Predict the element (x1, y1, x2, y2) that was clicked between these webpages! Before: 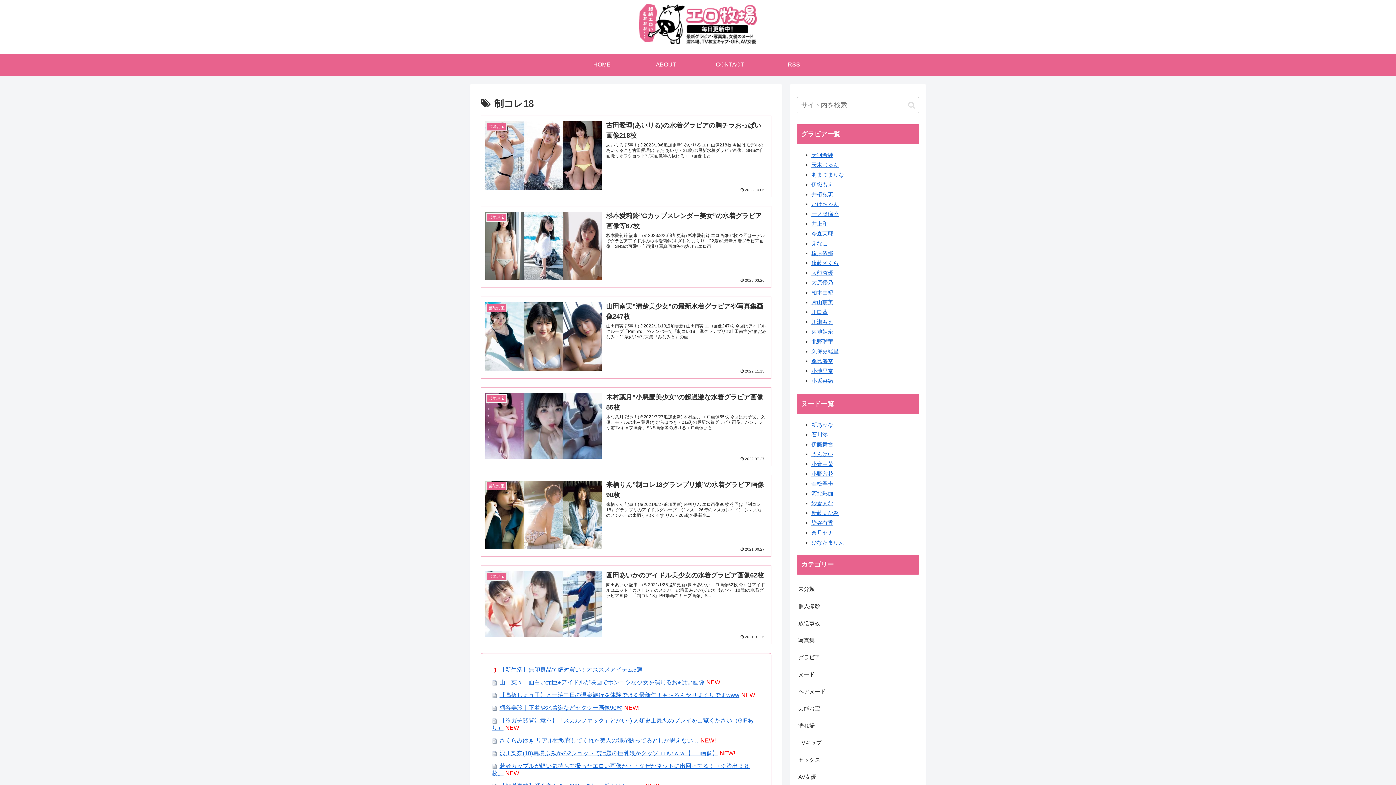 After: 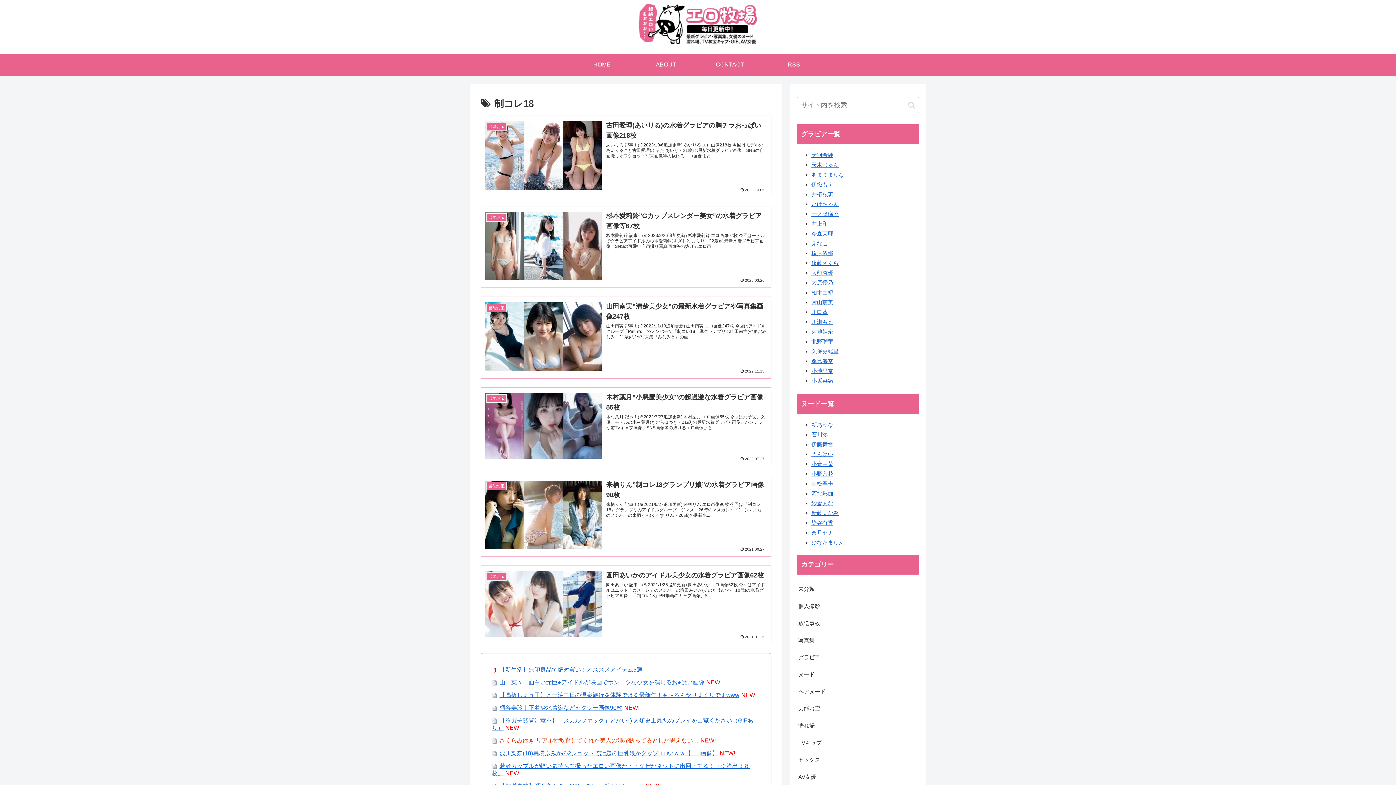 Action: label: さくらみゆき リアル性教育してくれた美人の姉が誘ってるとしか思えない… bbox: (499, 737, 698, 743)